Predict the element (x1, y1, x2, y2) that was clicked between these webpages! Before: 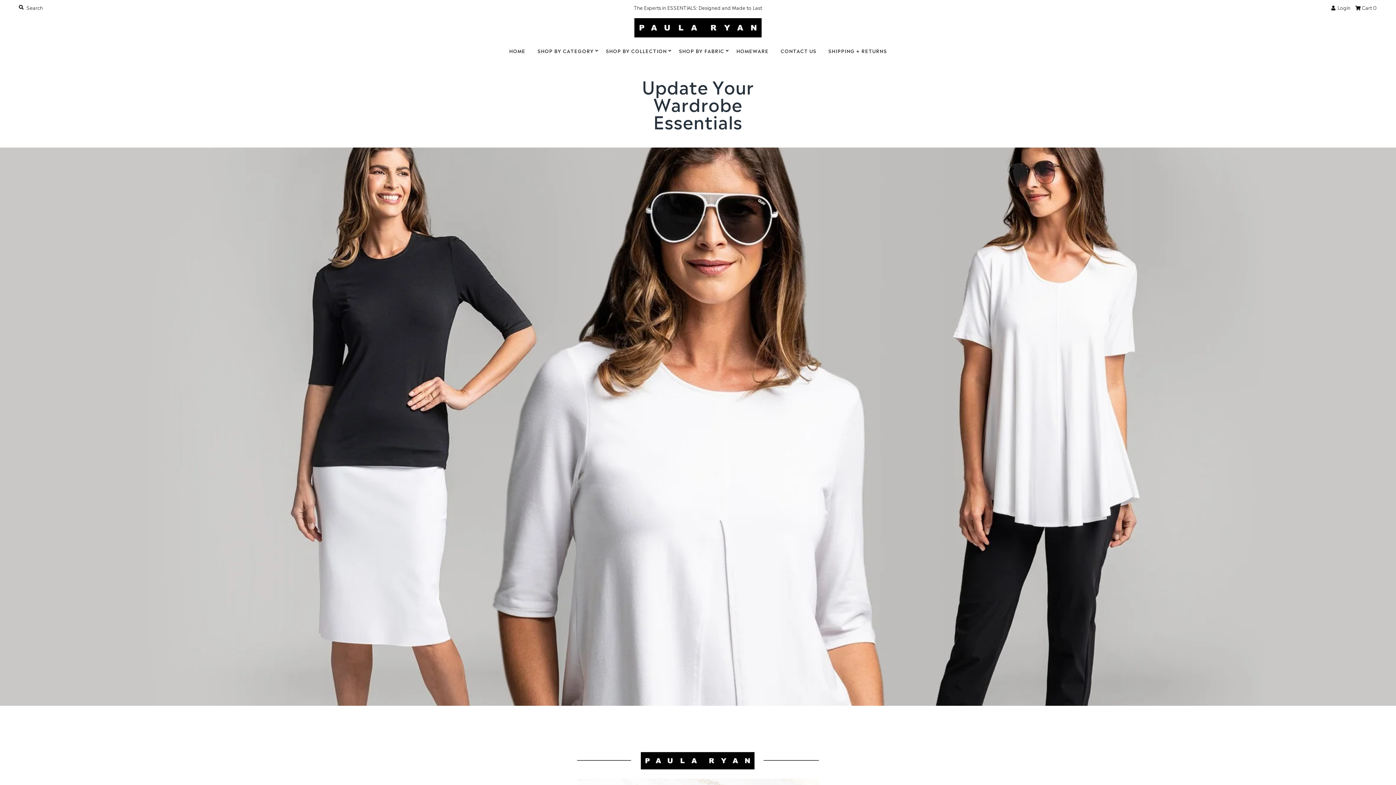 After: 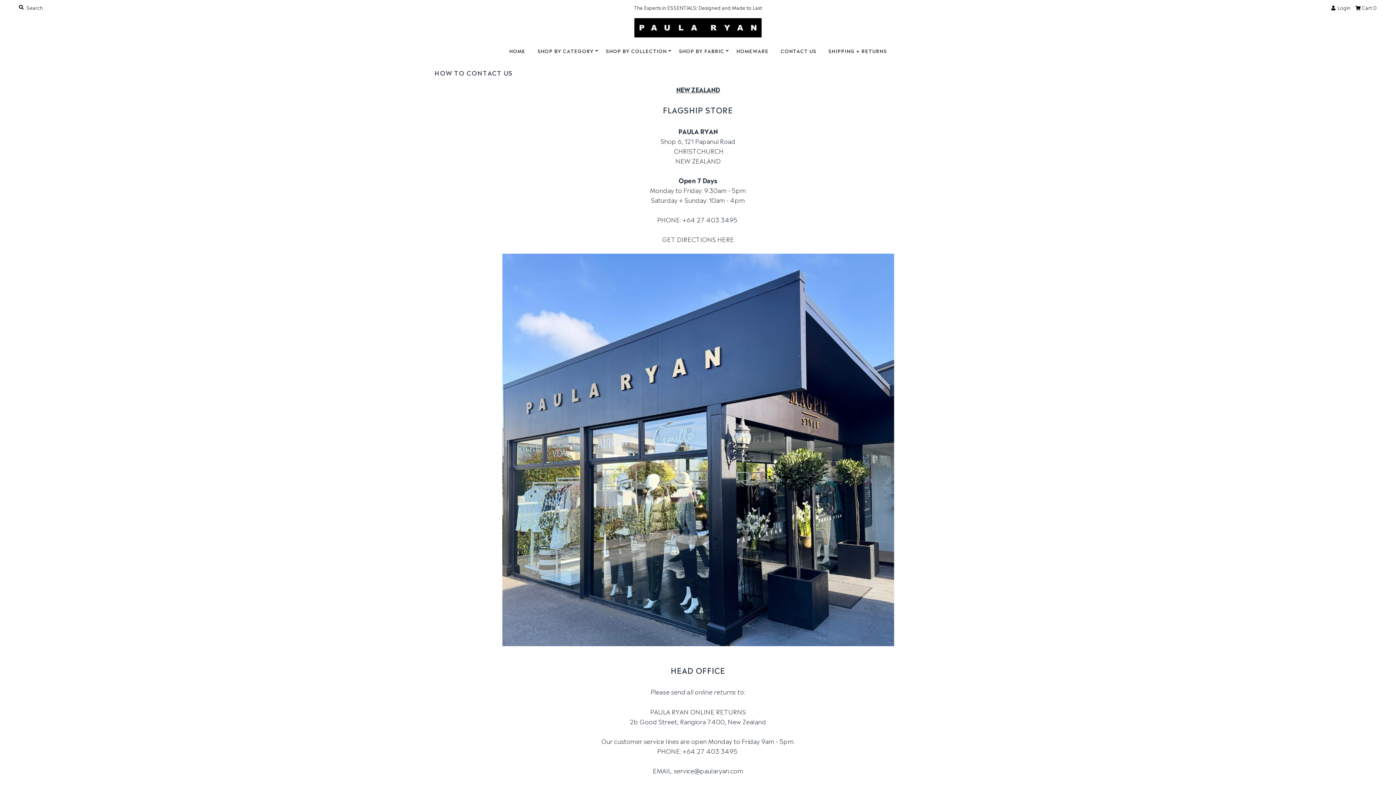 Action: bbox: (775, 44, 822, 57) label: CONTACT US